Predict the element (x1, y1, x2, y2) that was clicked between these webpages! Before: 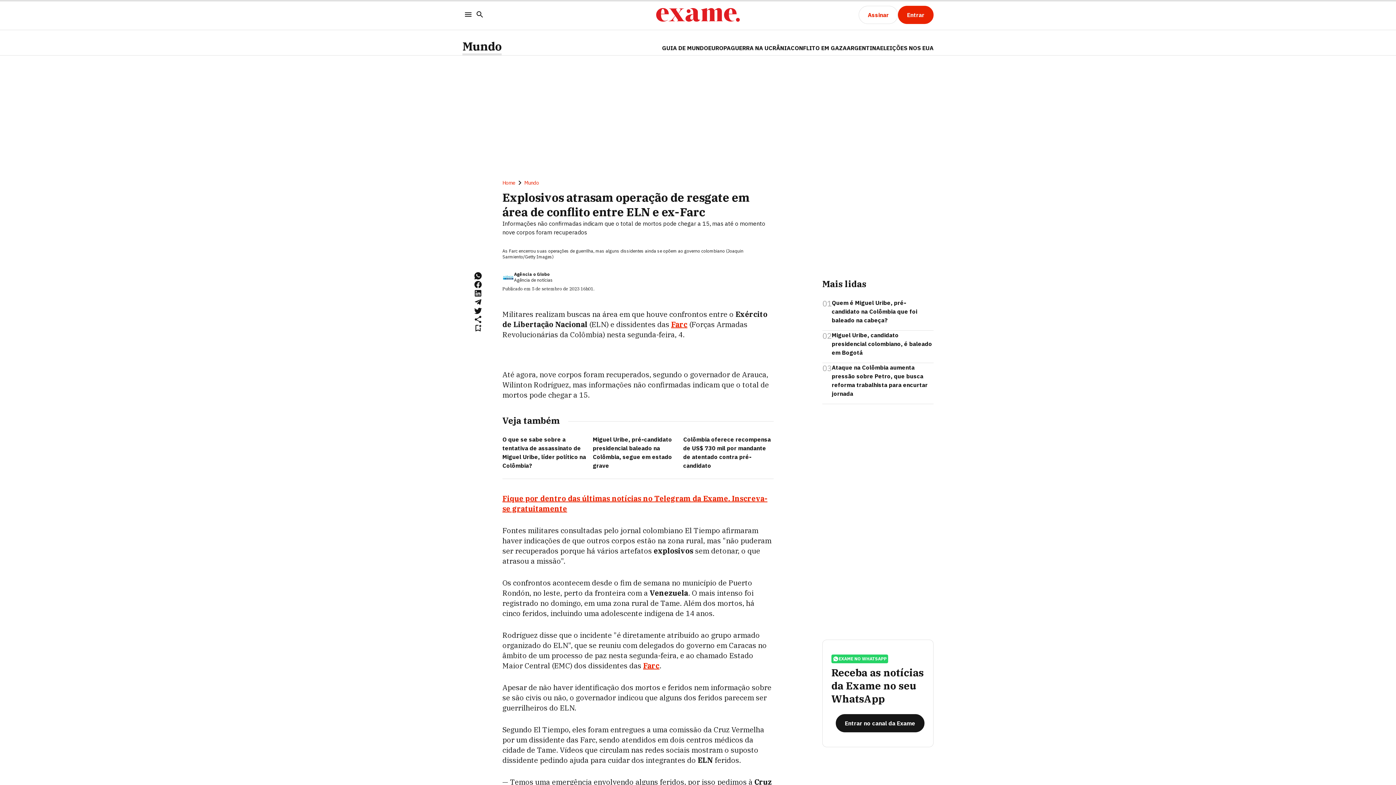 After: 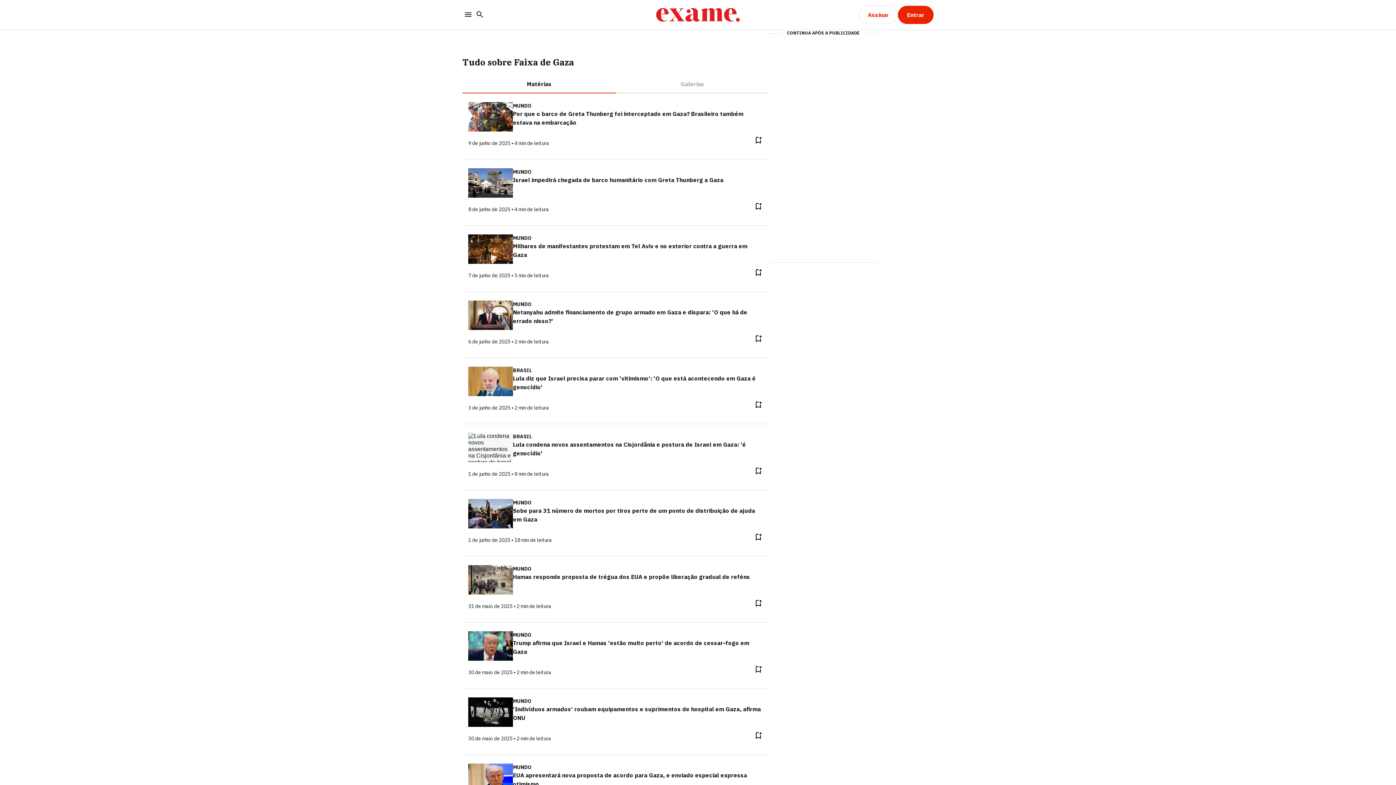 Action: label: CONFLITO EM GAZA bbox: (790, 43, 846, 55)